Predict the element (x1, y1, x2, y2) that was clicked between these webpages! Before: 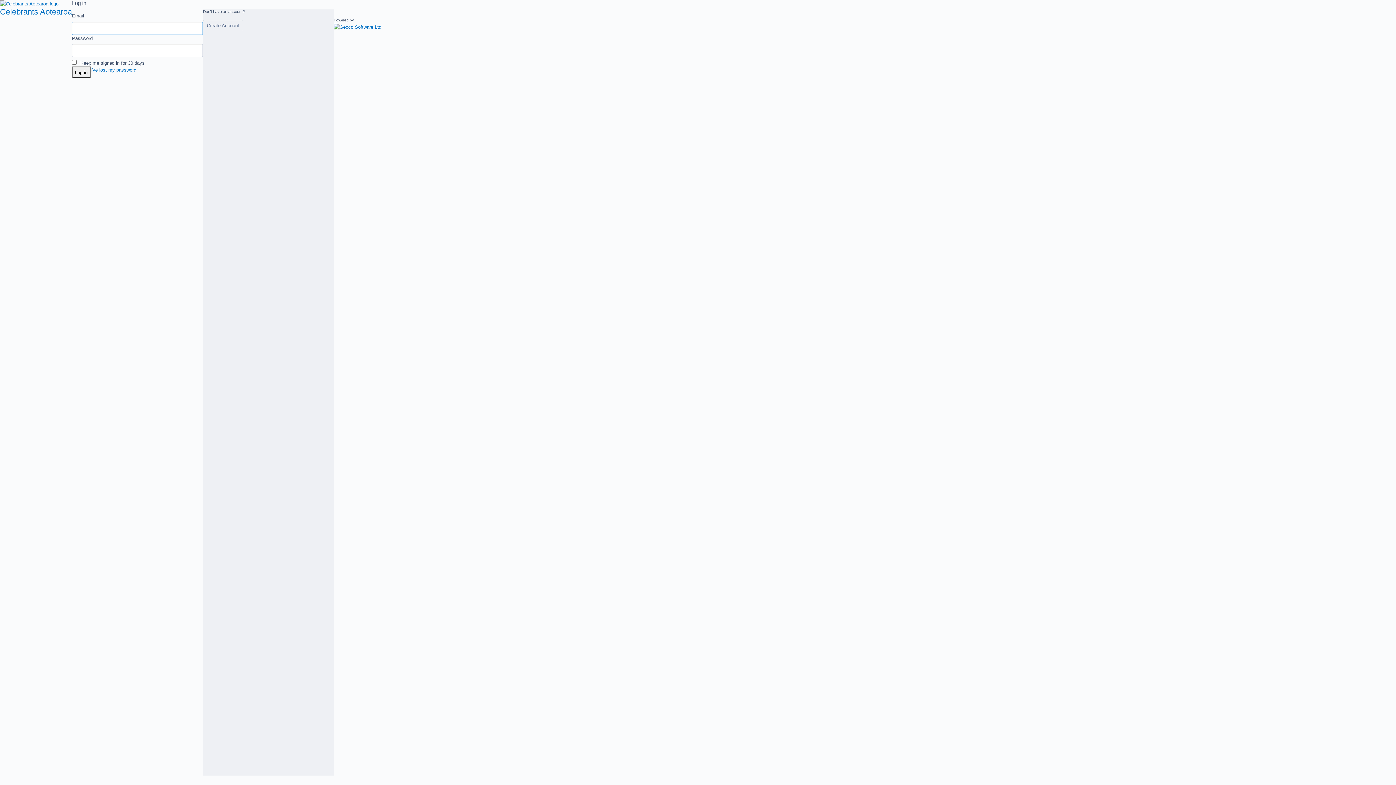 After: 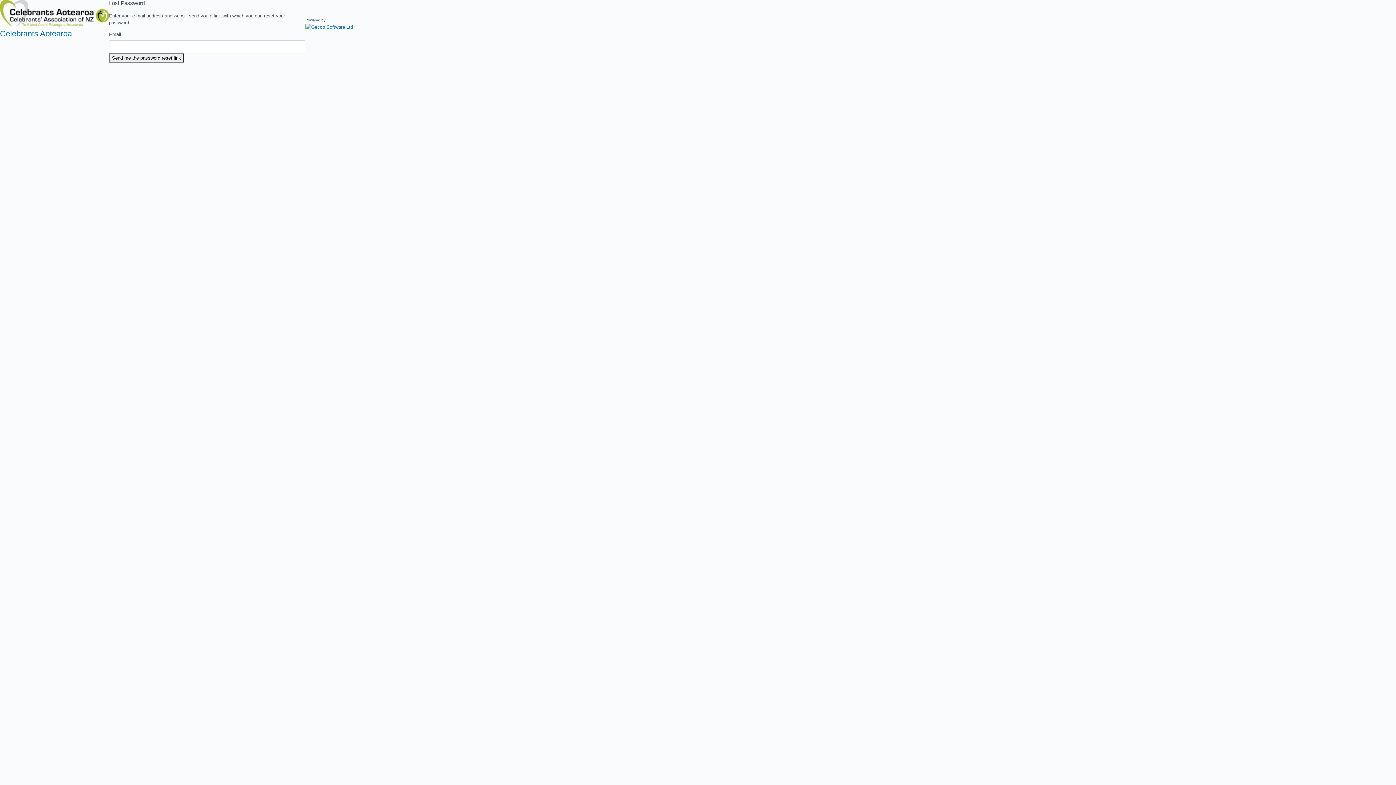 Action: label: I've lost my password bbox: (90, 67, 136, 72)